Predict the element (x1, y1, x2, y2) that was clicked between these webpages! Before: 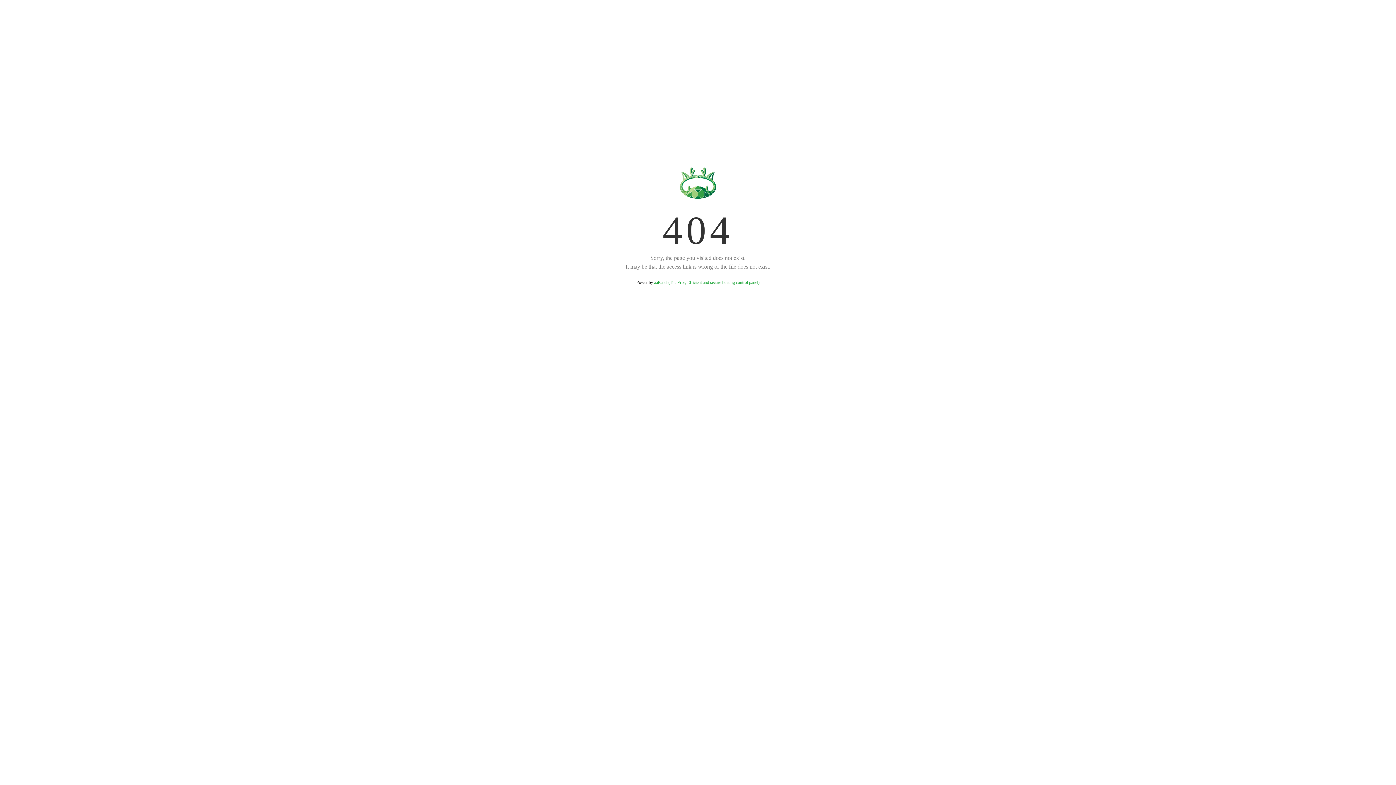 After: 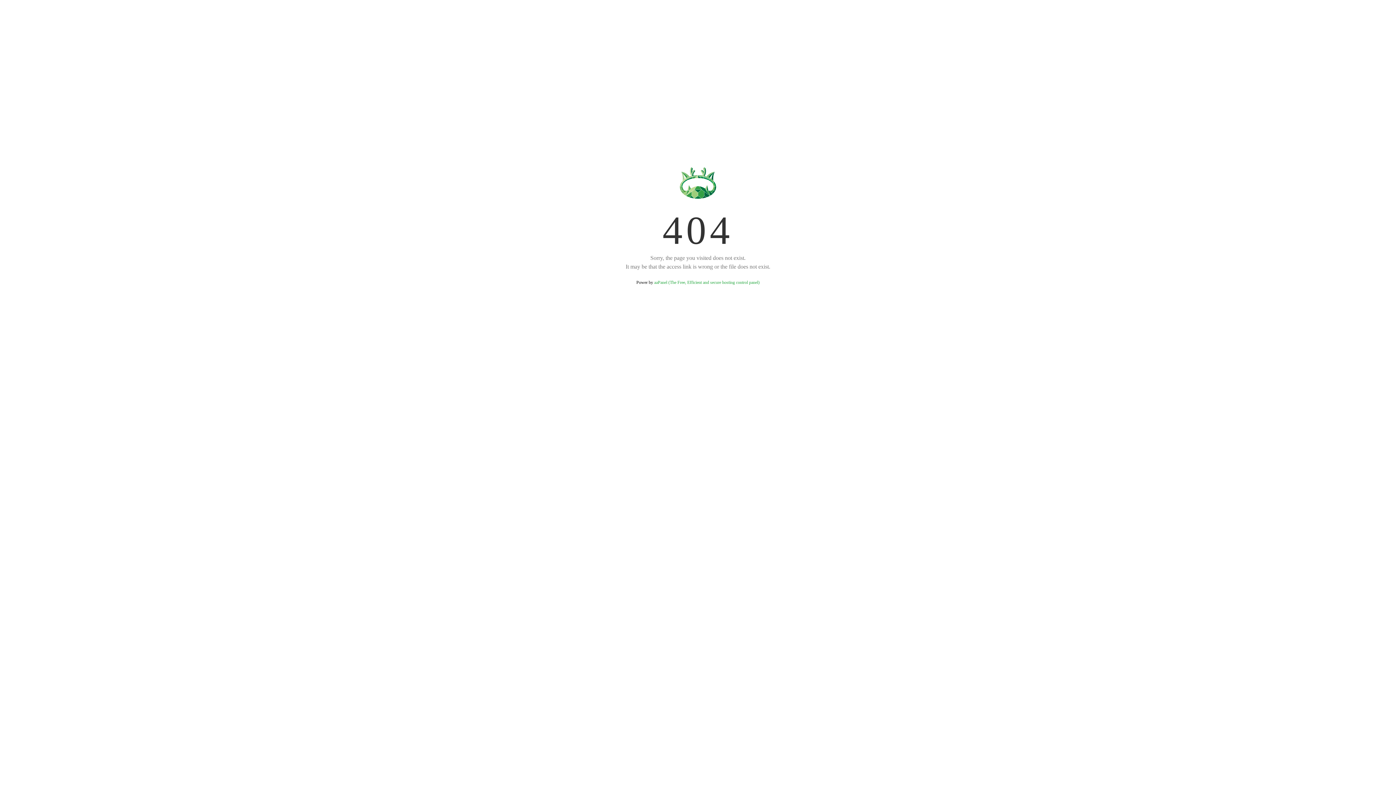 Action: label: aaPanel (The Free, Efficient and secure hosting control panel) bbox: (654, 280, 759, 285)